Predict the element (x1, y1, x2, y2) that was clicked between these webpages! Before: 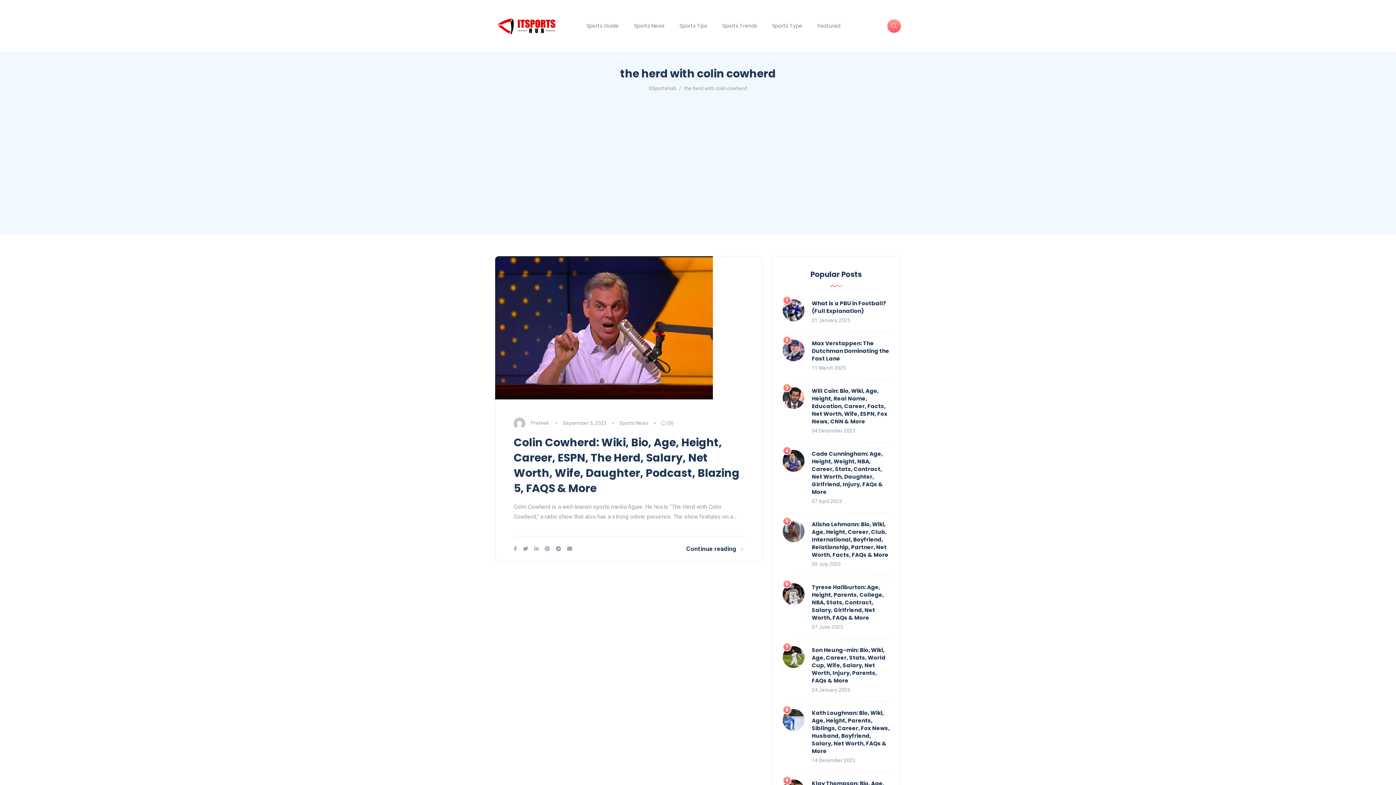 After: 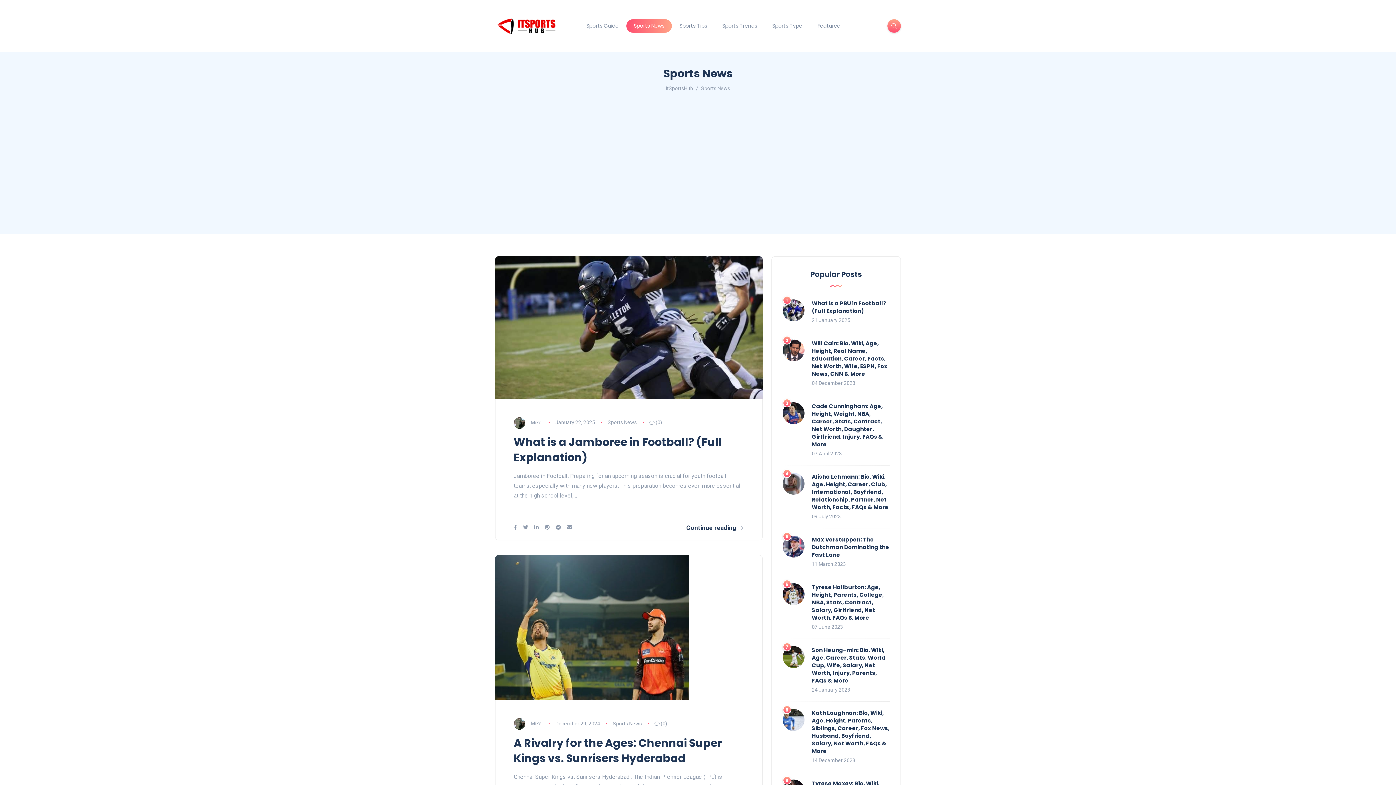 Action: bbox: (626, 19, 672, 32) label: Sports News